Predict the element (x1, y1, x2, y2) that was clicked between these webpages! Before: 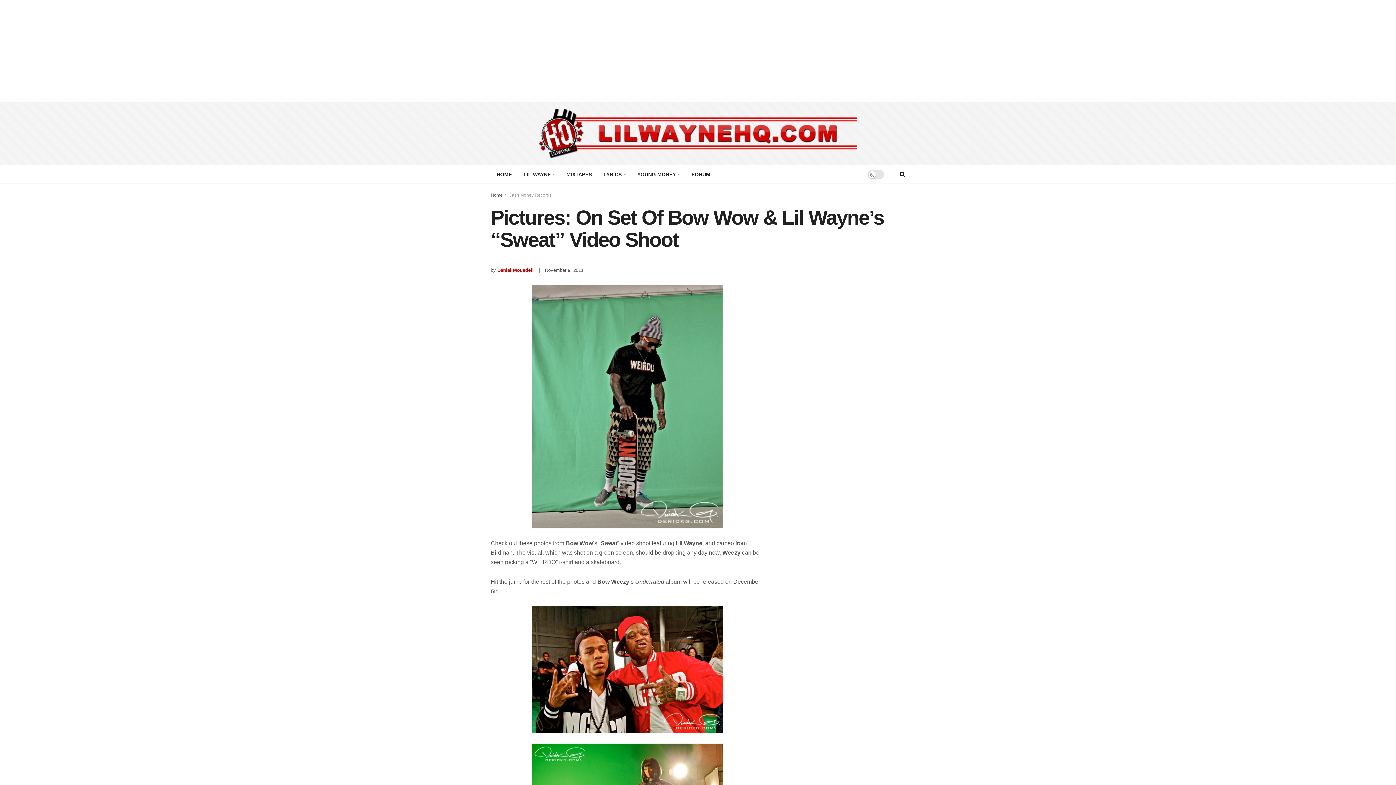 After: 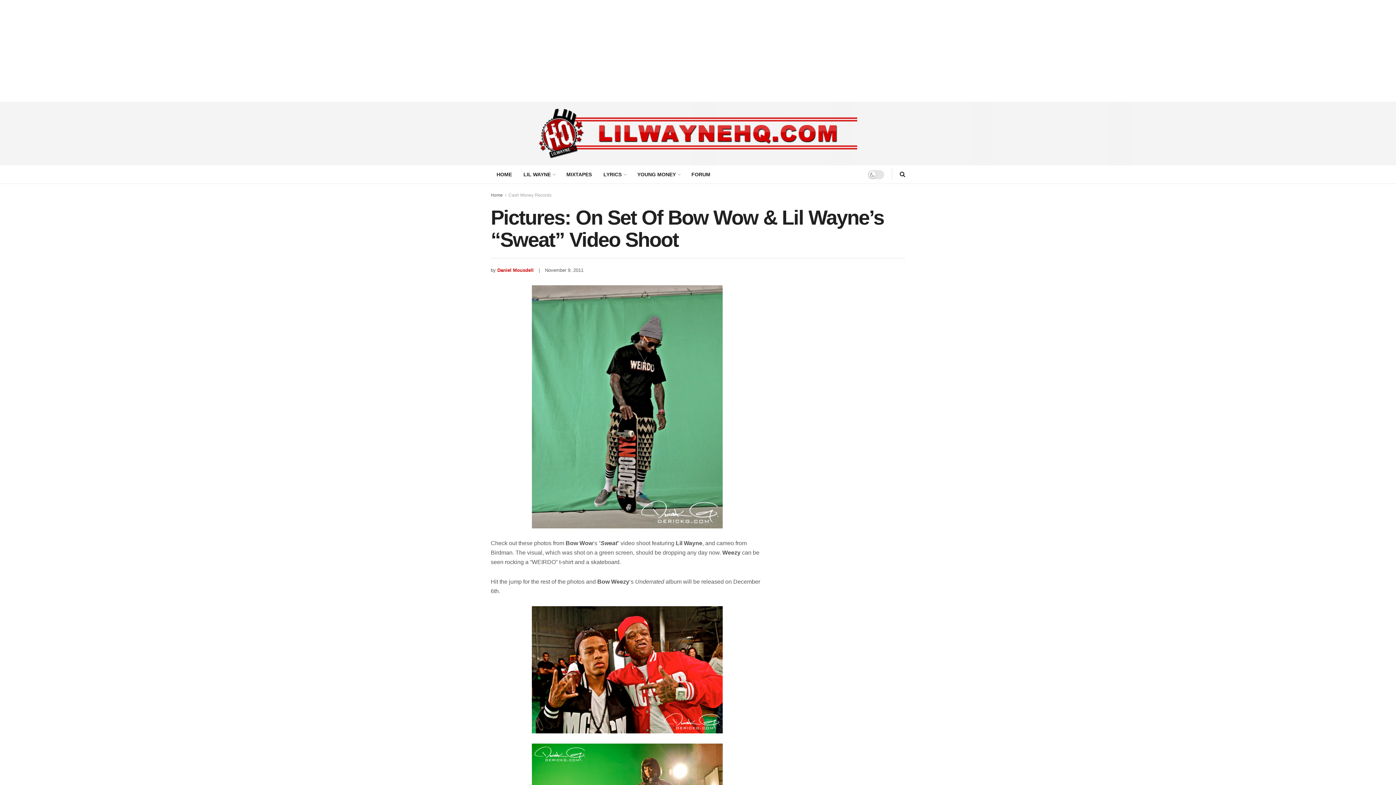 Action: bbox: (545, 267, 583, 273) label: November 9, 2011